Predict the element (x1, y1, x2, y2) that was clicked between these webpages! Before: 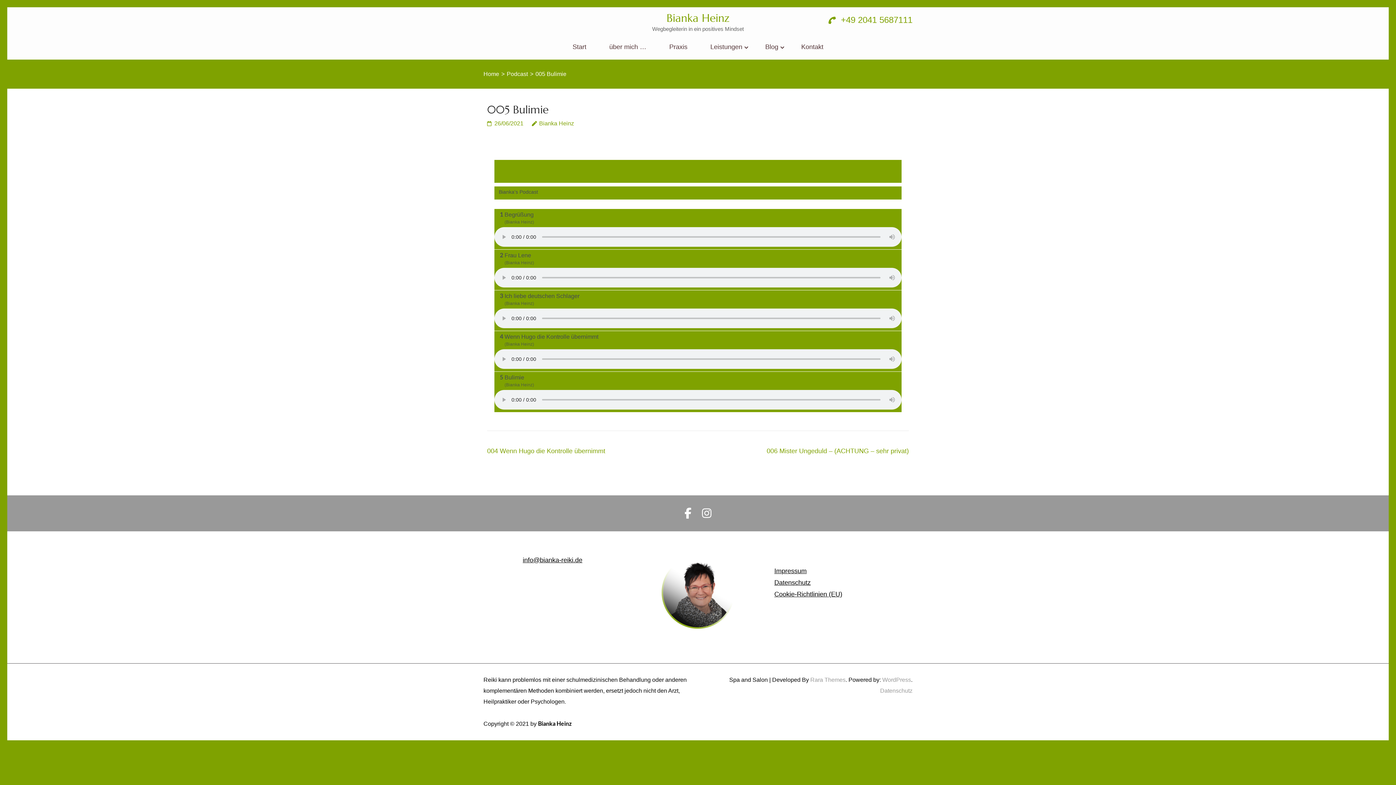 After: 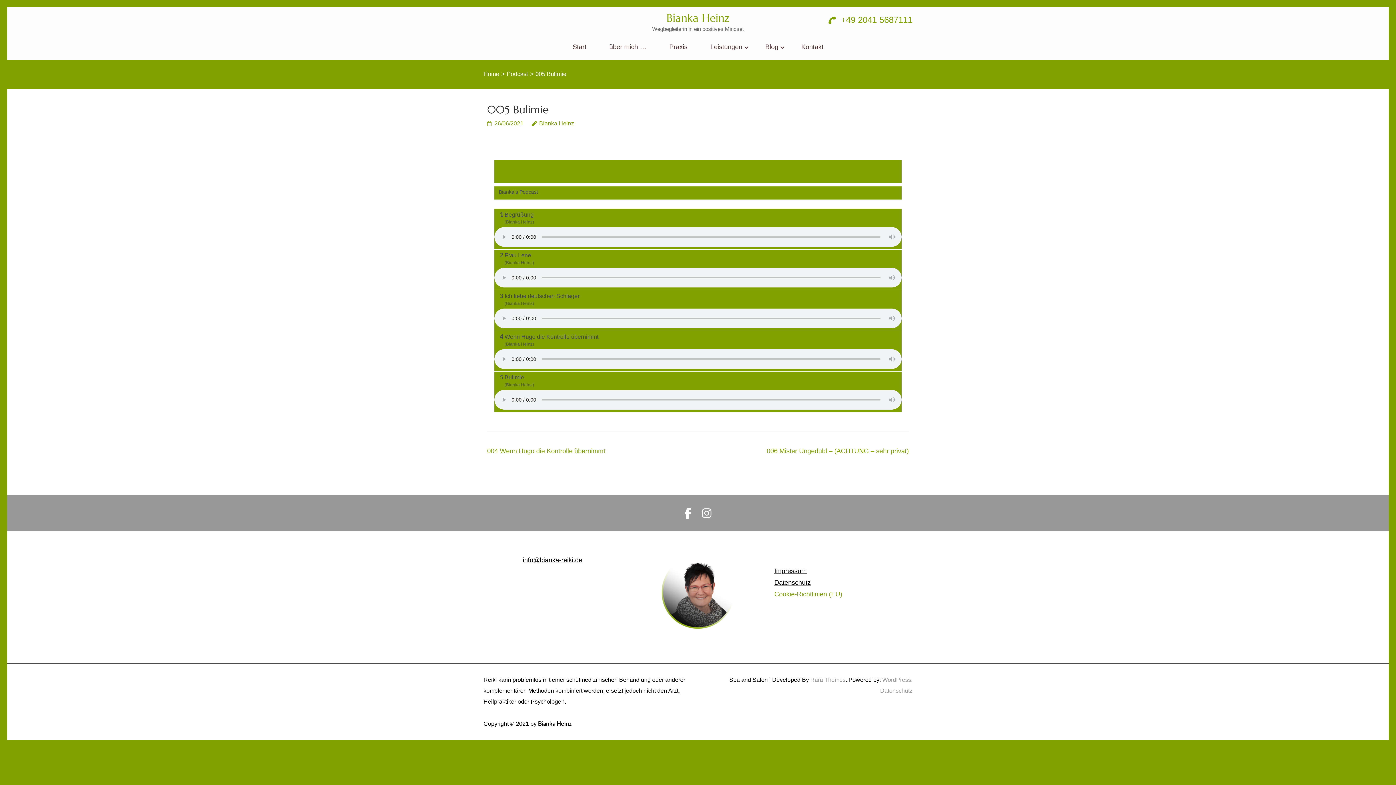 Action: label: Cookie-Richtlinien (EU) bbox: (774, 590, 842, 598)